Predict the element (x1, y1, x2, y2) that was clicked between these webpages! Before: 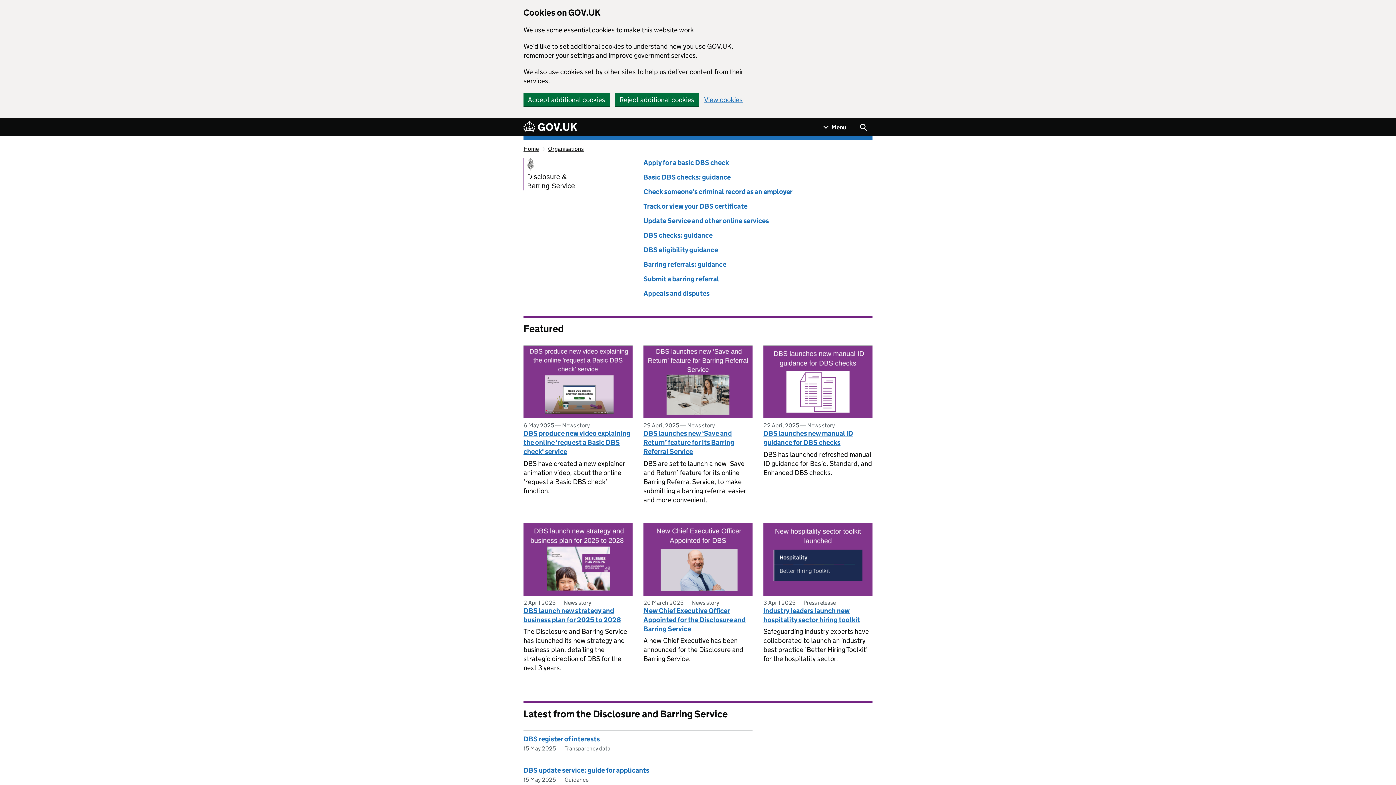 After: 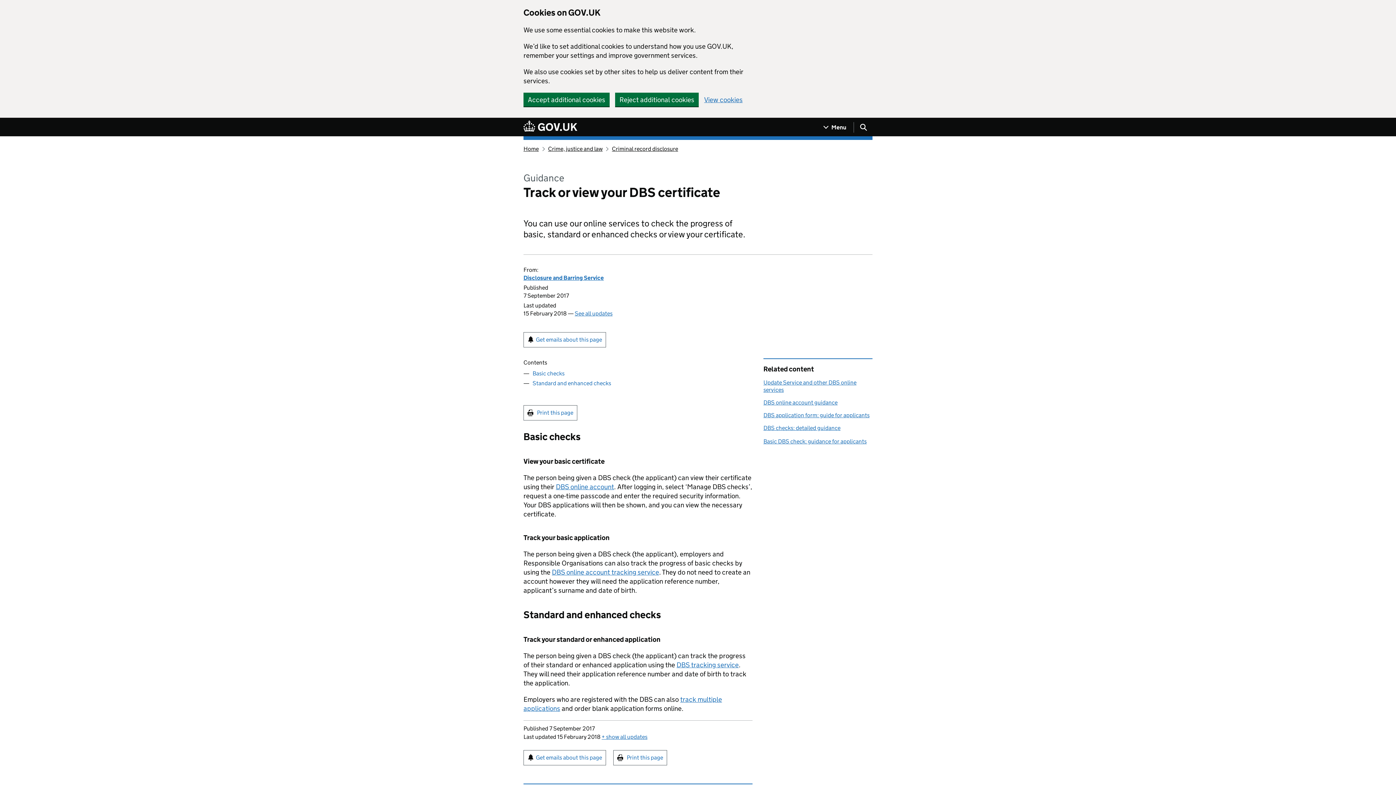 Action: label: Track or view your DBS certificate bbox: (643, 202, 747, 210)